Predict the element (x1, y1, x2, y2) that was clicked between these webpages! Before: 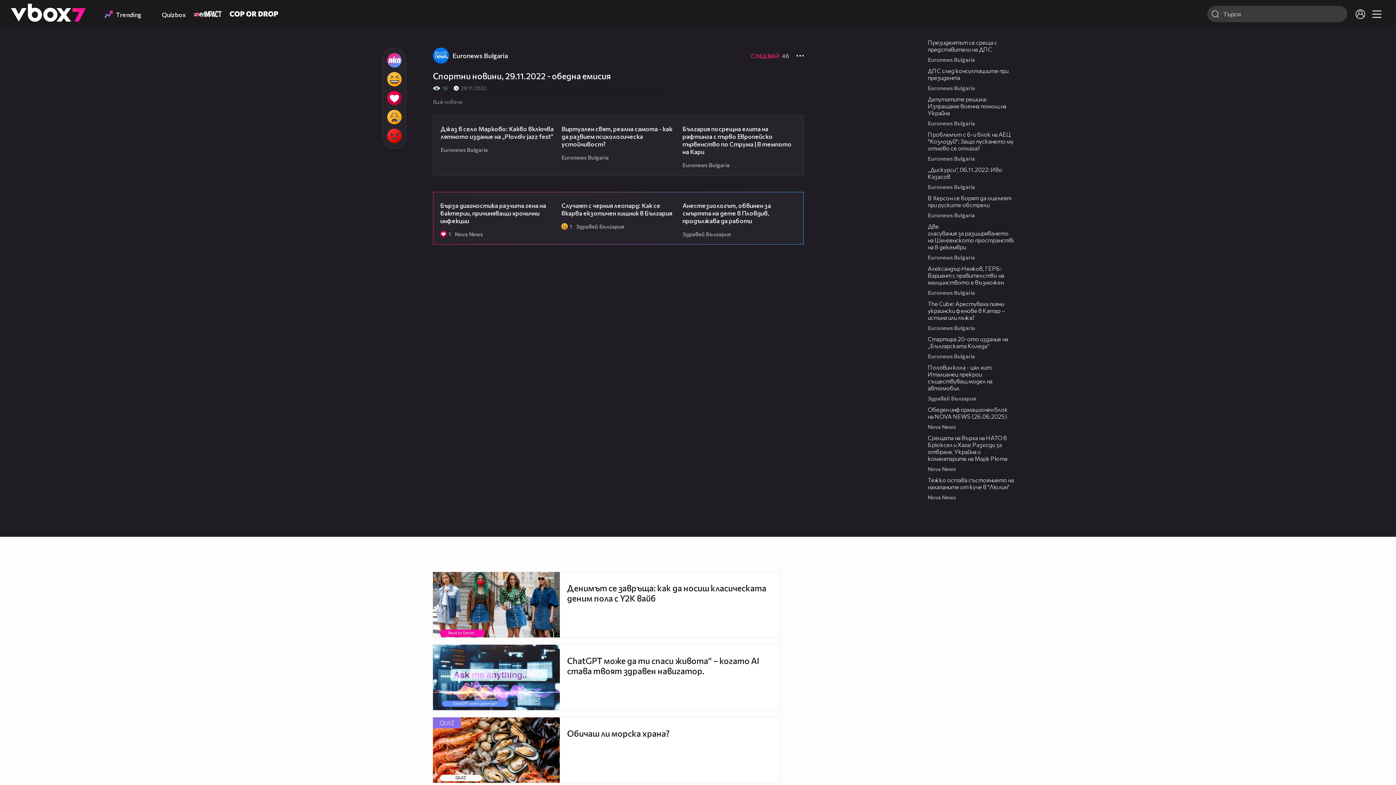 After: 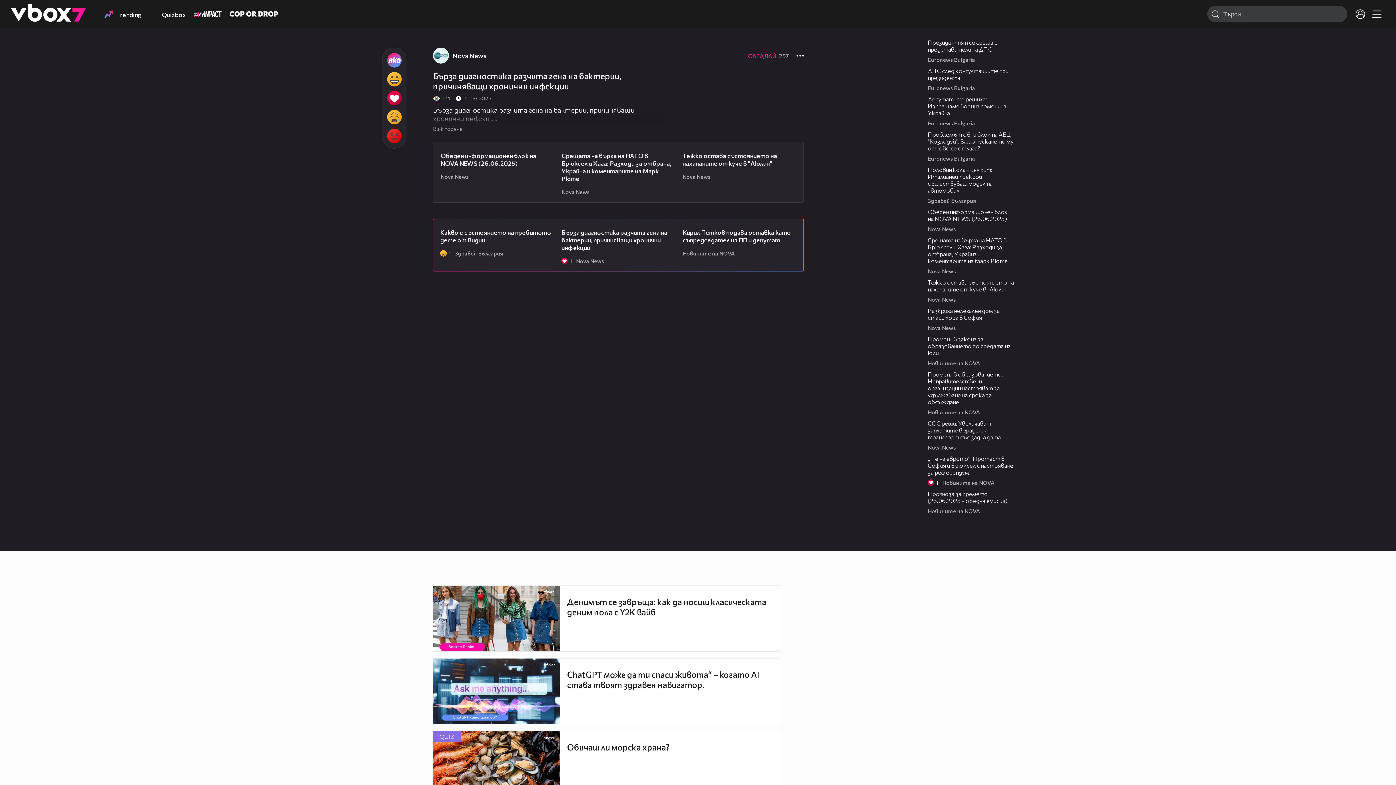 Action: bbox: (440, 201, 546, 224) label: Бърза диагностика разчита гена на бактерии, причиняващи хронични инфекции